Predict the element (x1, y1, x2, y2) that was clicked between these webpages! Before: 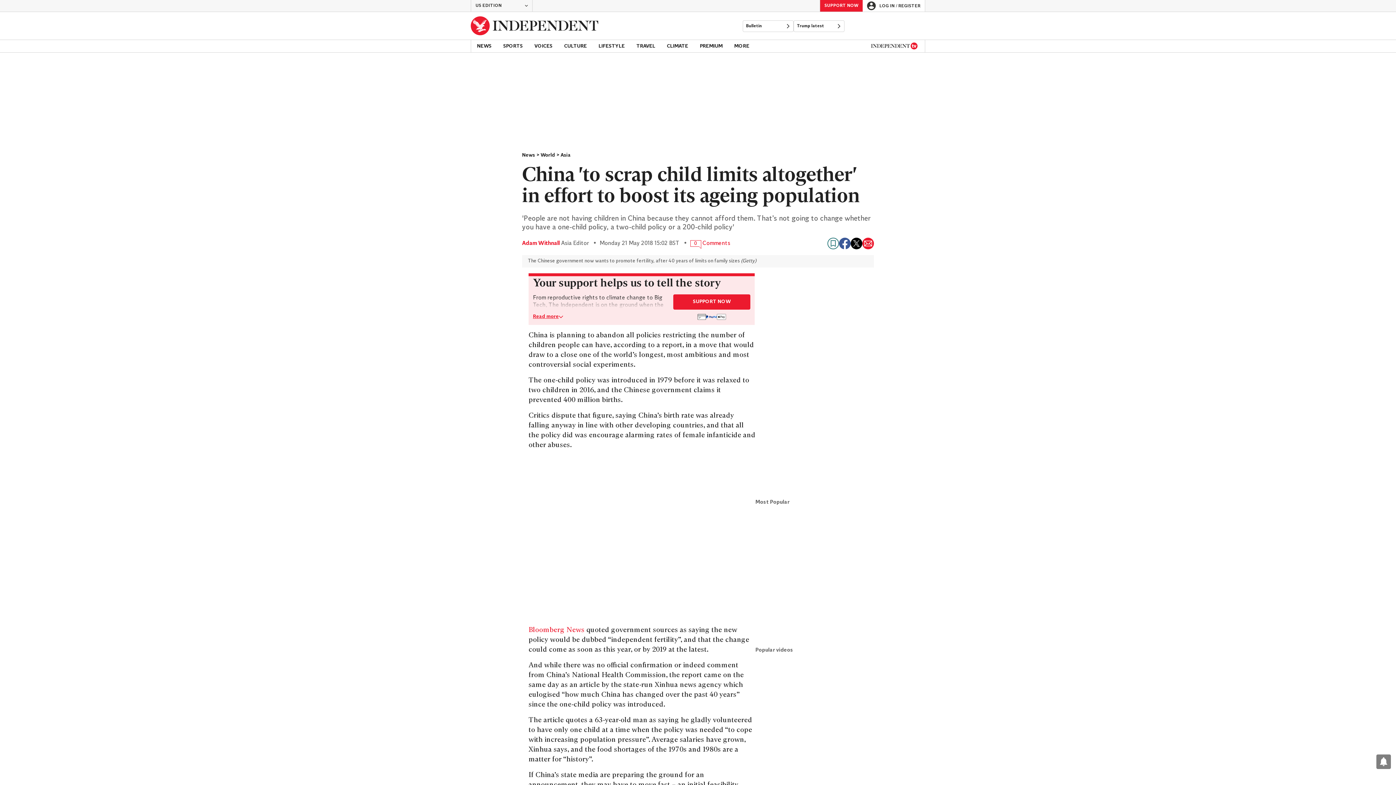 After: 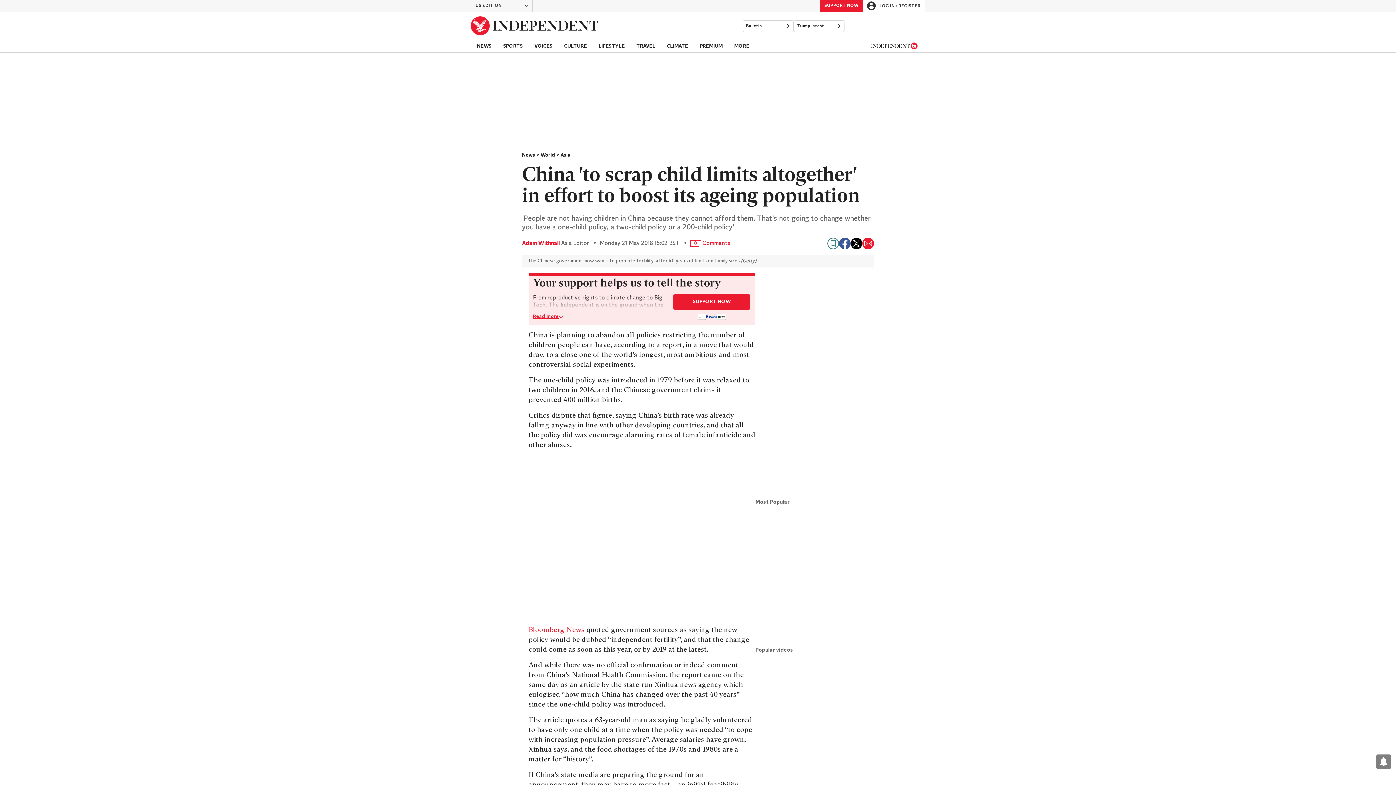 Action: label: Share on X bbox: (850, 237, 862, 249)